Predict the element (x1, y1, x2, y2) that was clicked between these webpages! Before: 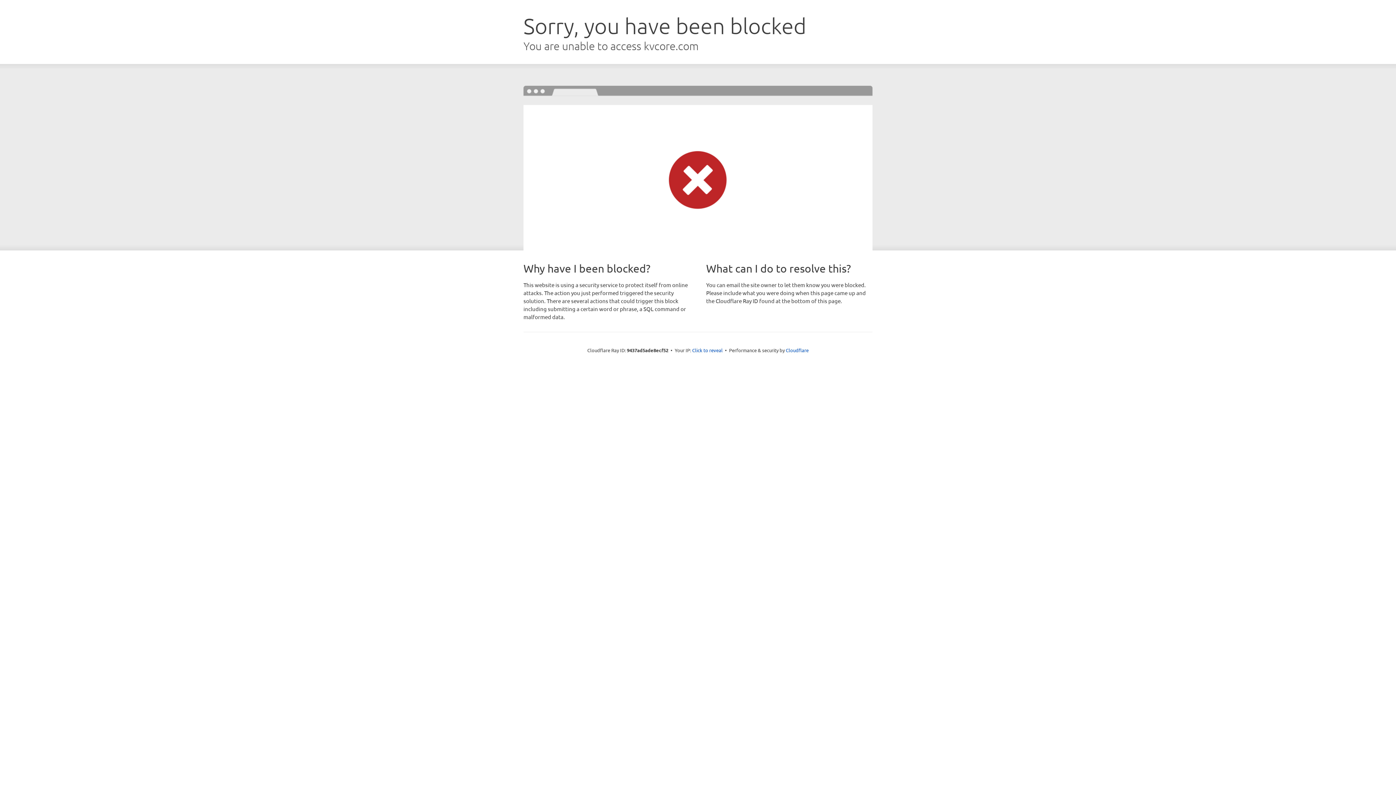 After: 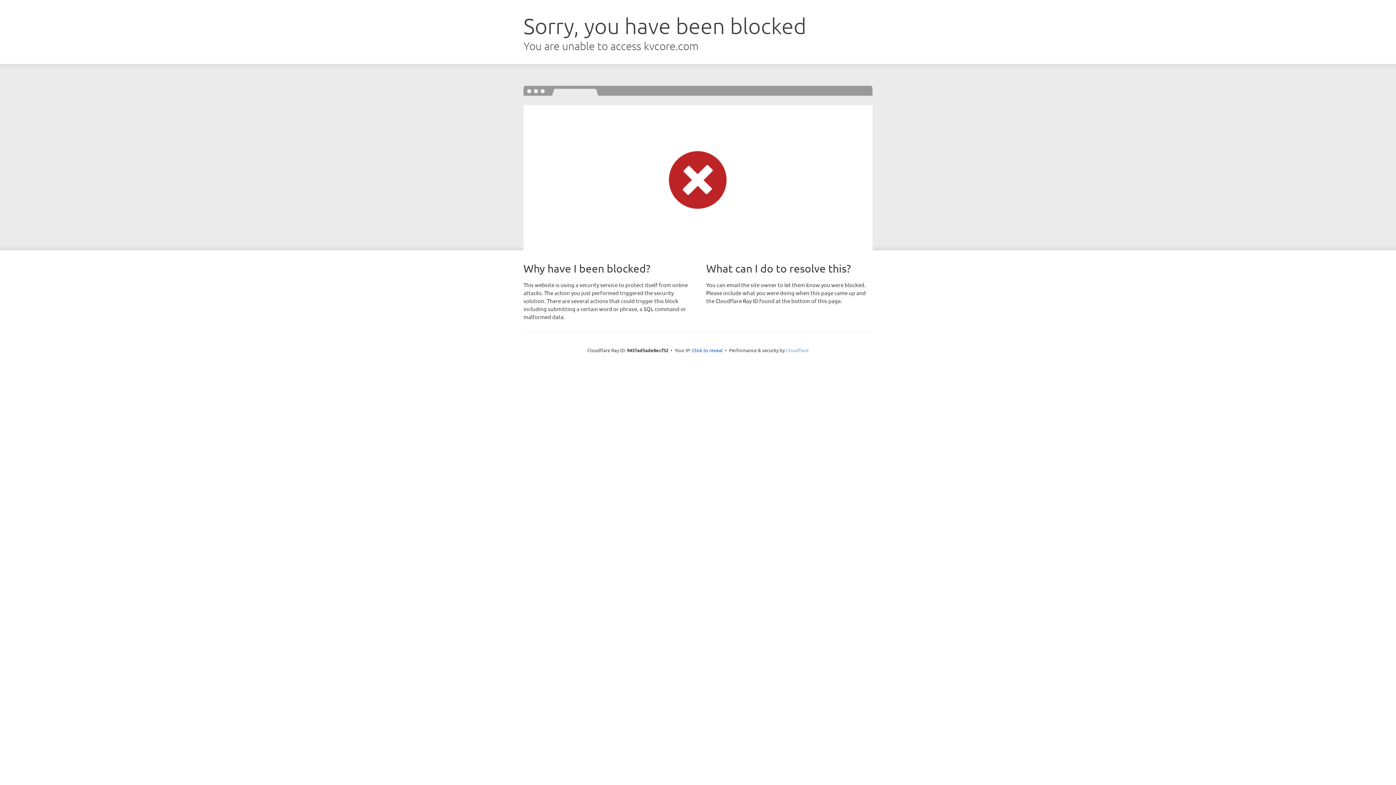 Action: label: Cloudflare bbox: (786, 347, 808, 353)